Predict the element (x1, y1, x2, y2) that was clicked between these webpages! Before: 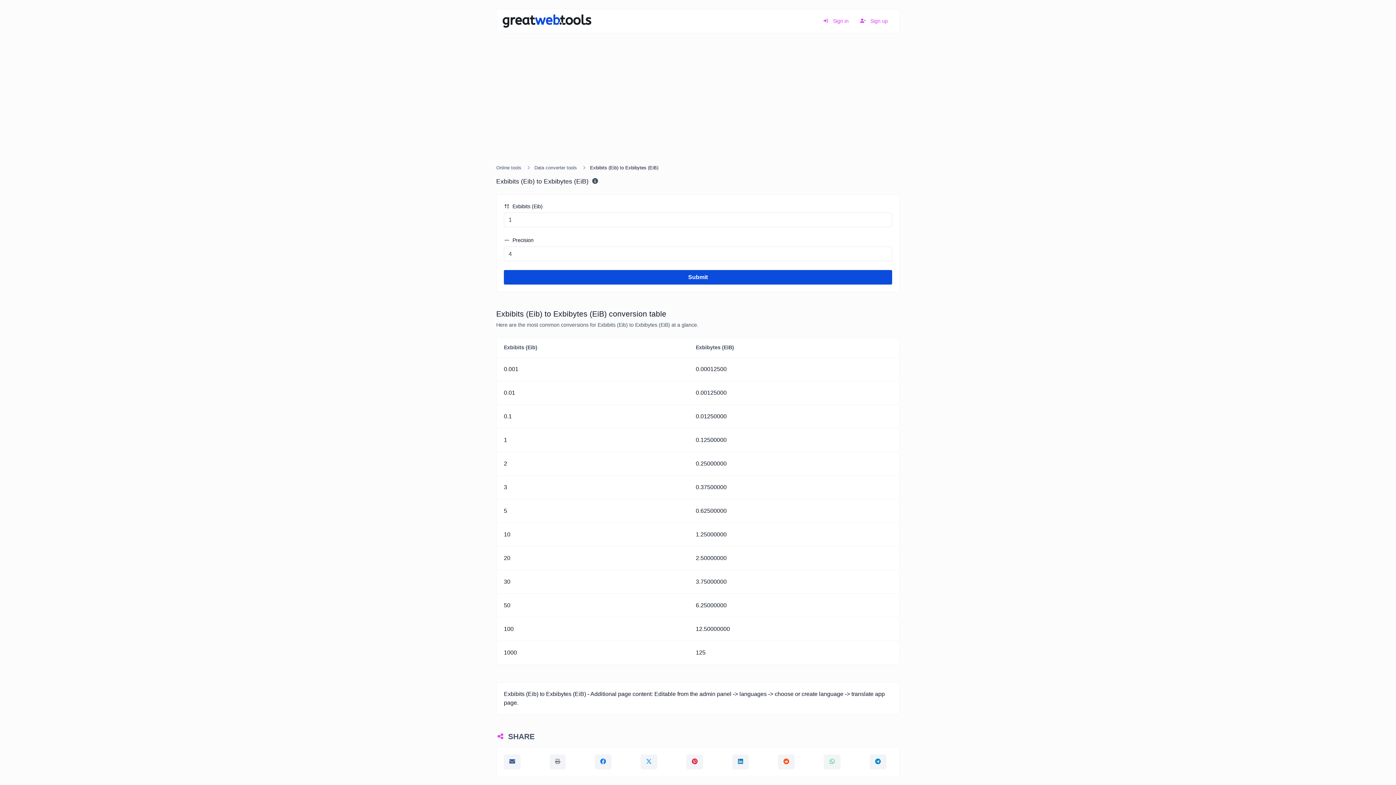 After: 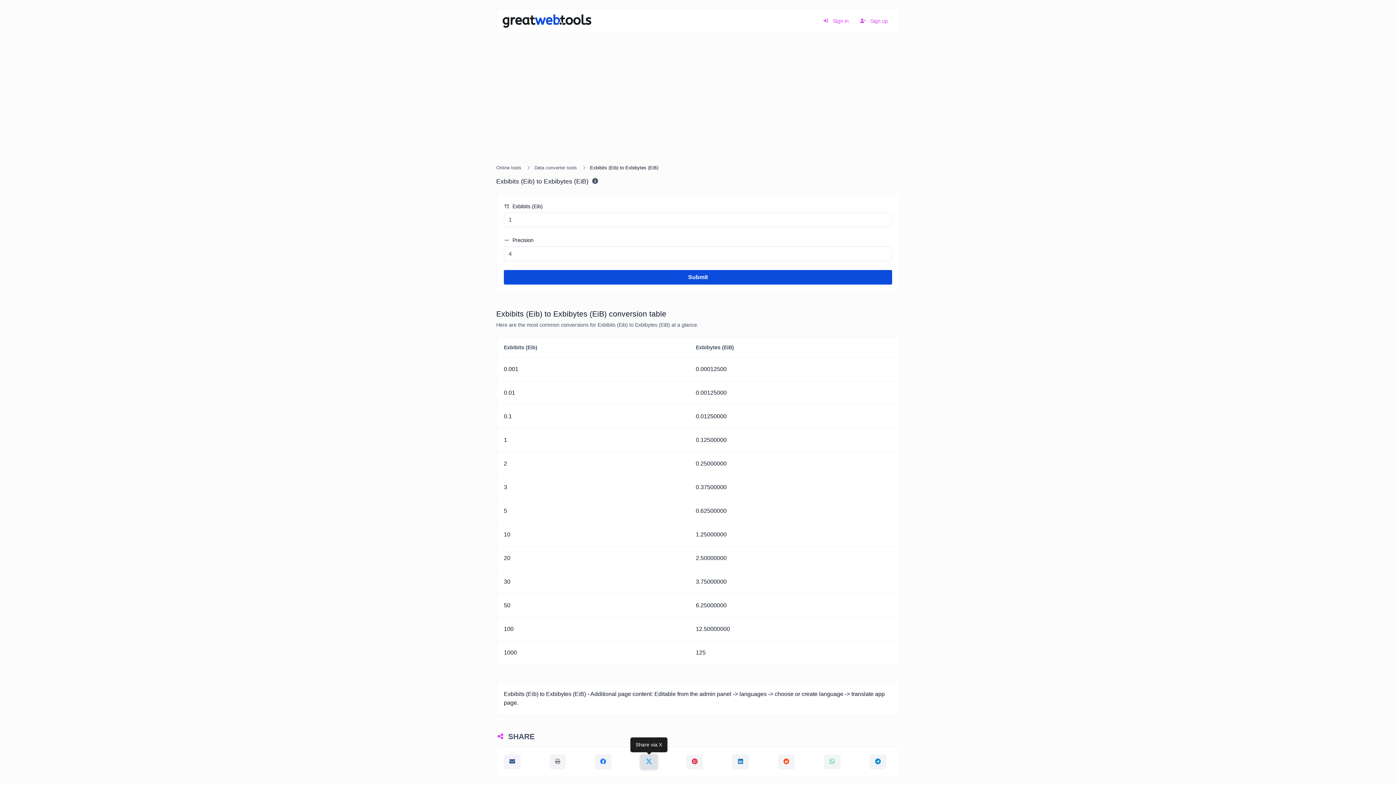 Action: bbox: (640, 754, 657, 769)